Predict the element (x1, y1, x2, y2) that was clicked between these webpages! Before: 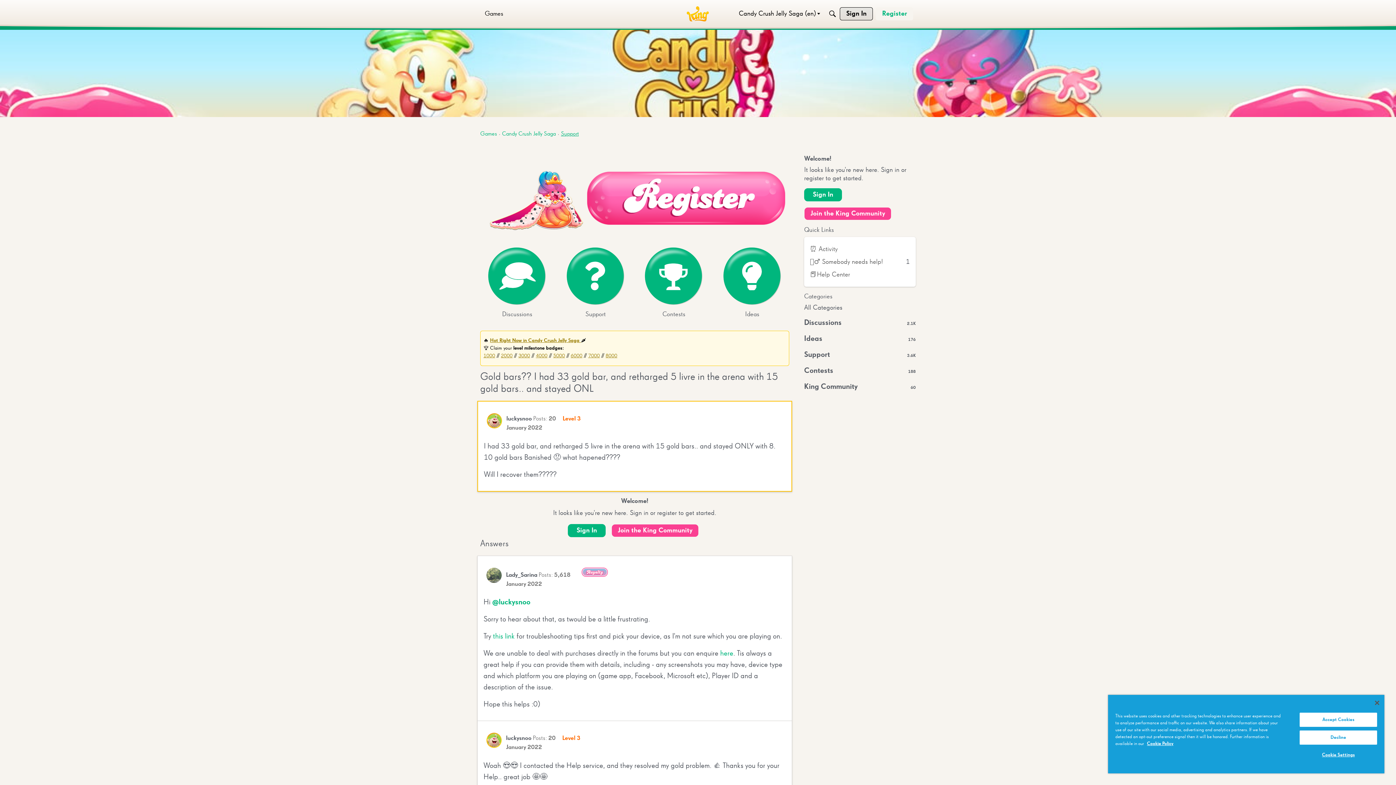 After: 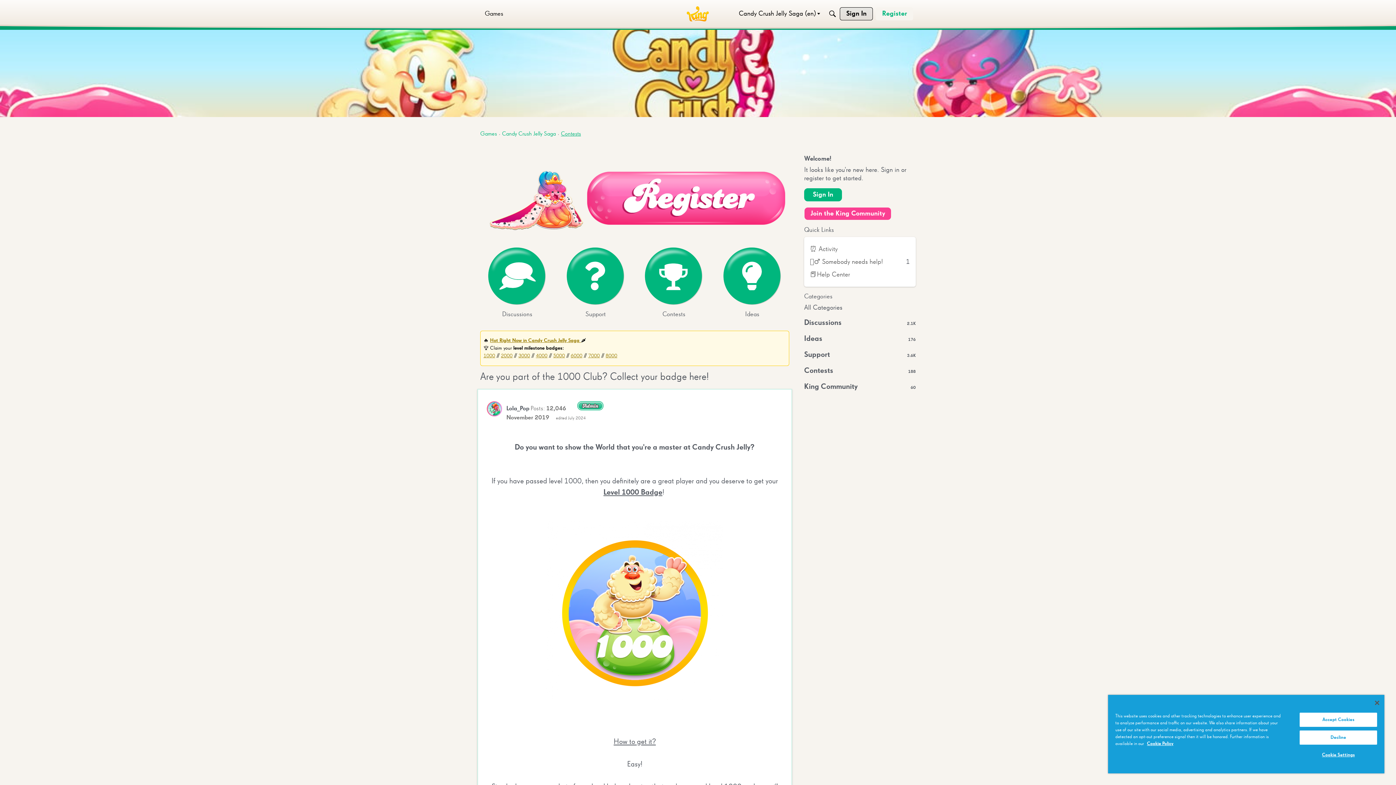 Action: bbox: (483, 353, 495, 358) label: 1000